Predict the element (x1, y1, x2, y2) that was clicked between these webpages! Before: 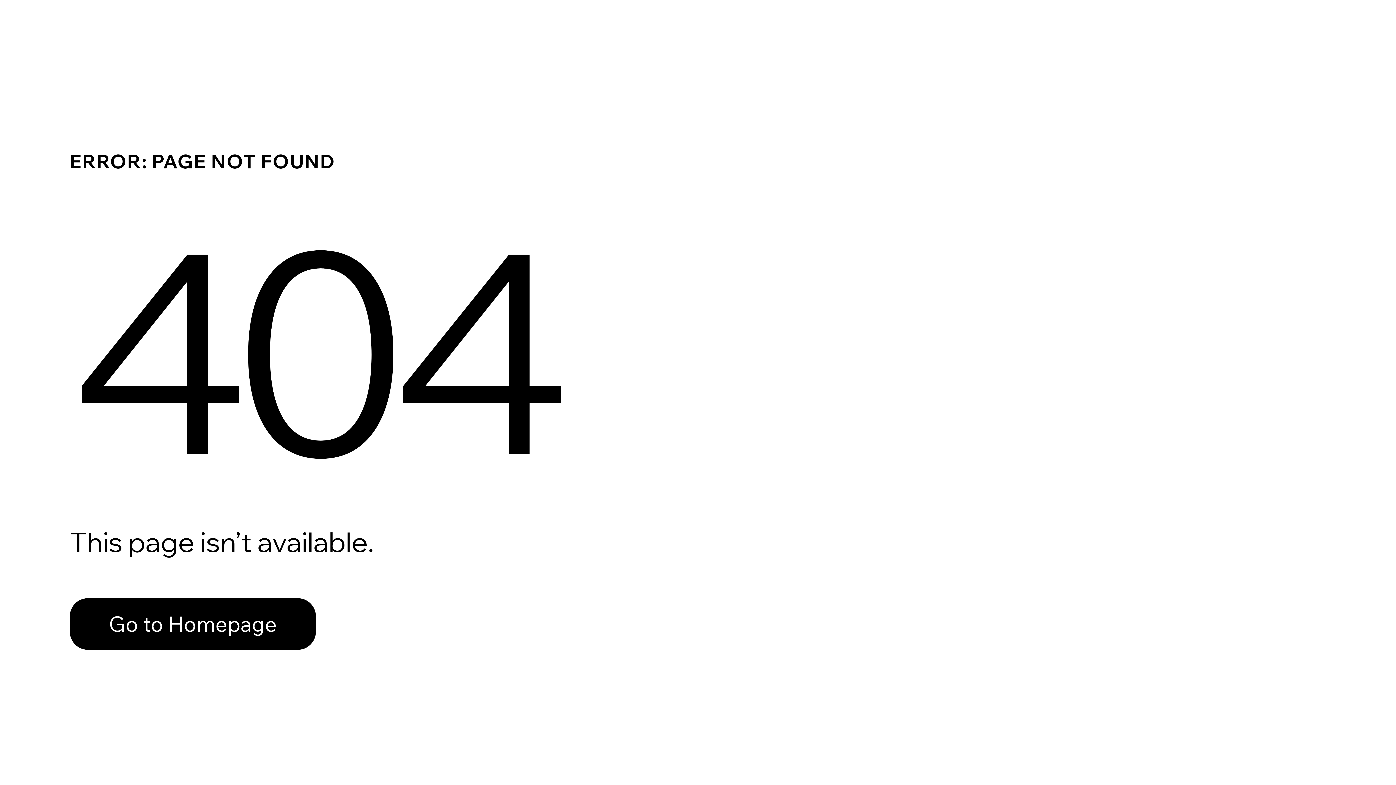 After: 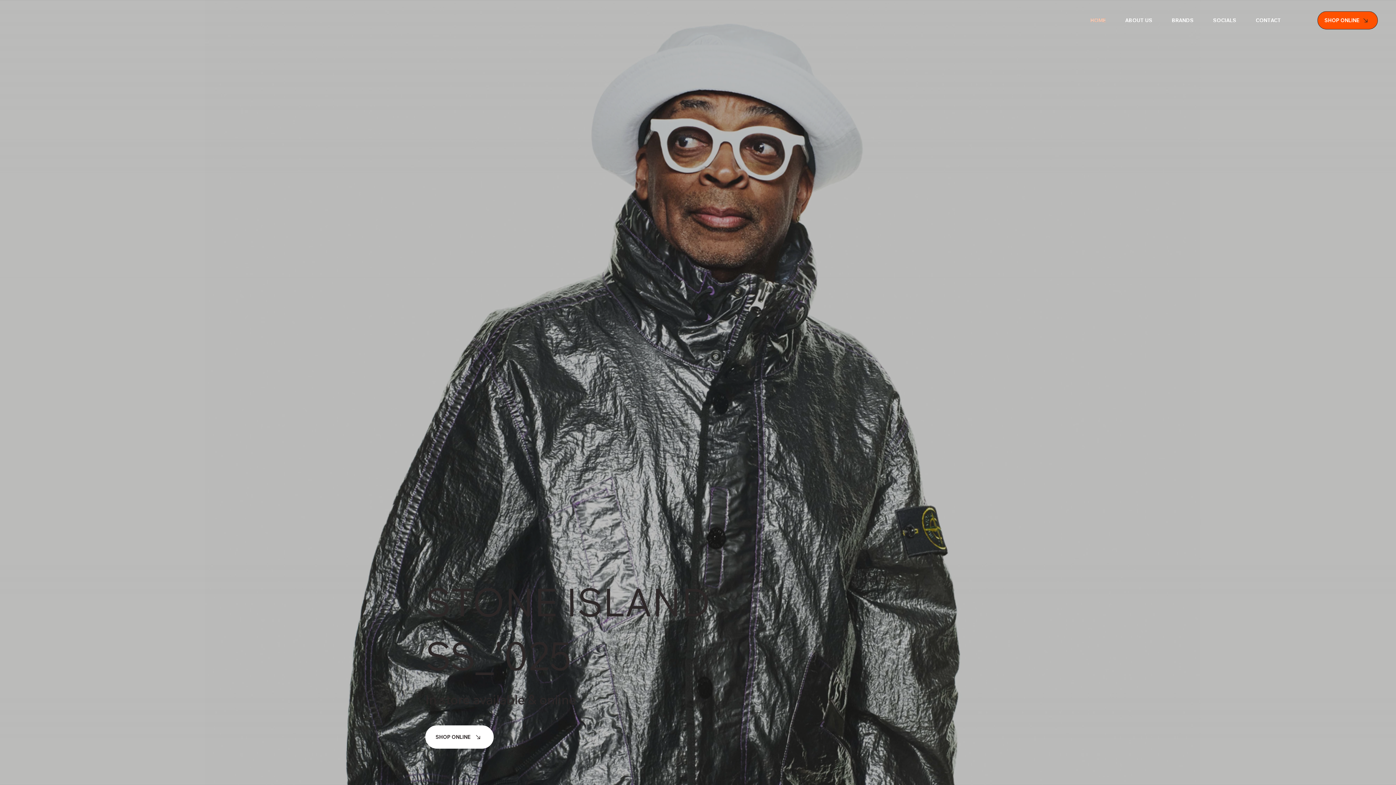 Action: bbox: (69, 582, 768, 659) label: Go to Homepage